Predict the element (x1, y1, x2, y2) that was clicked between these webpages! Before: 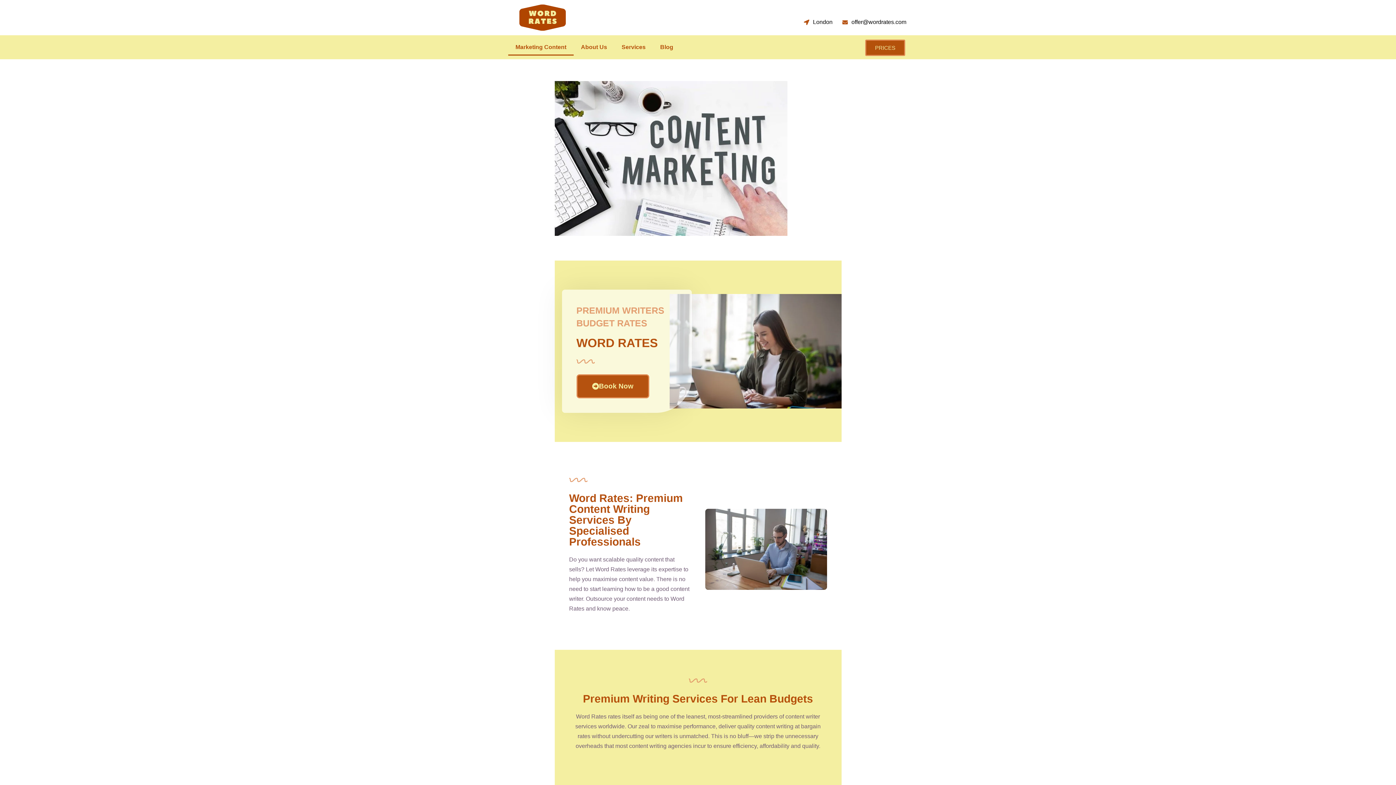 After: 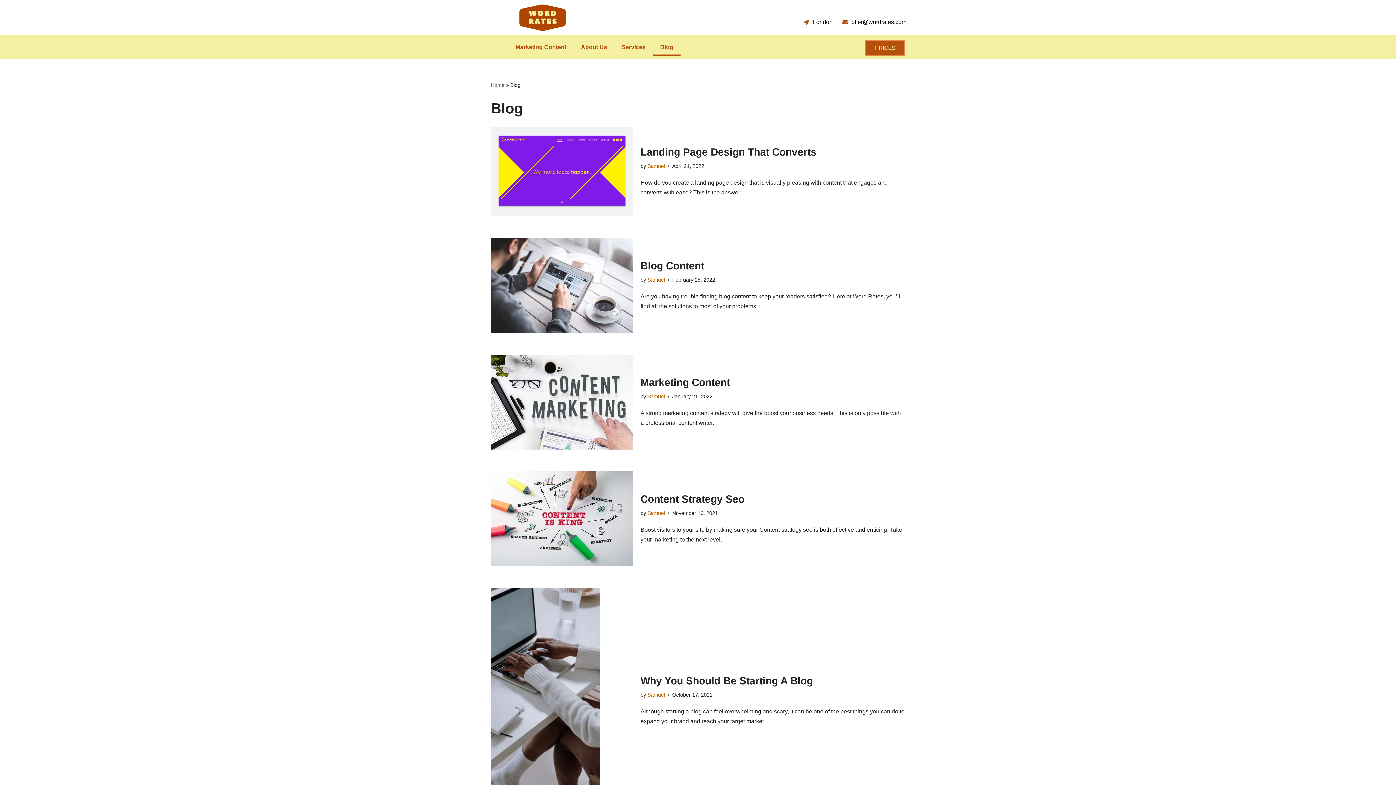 Action: bbox: (653, 38, 680, 55) label: Blog